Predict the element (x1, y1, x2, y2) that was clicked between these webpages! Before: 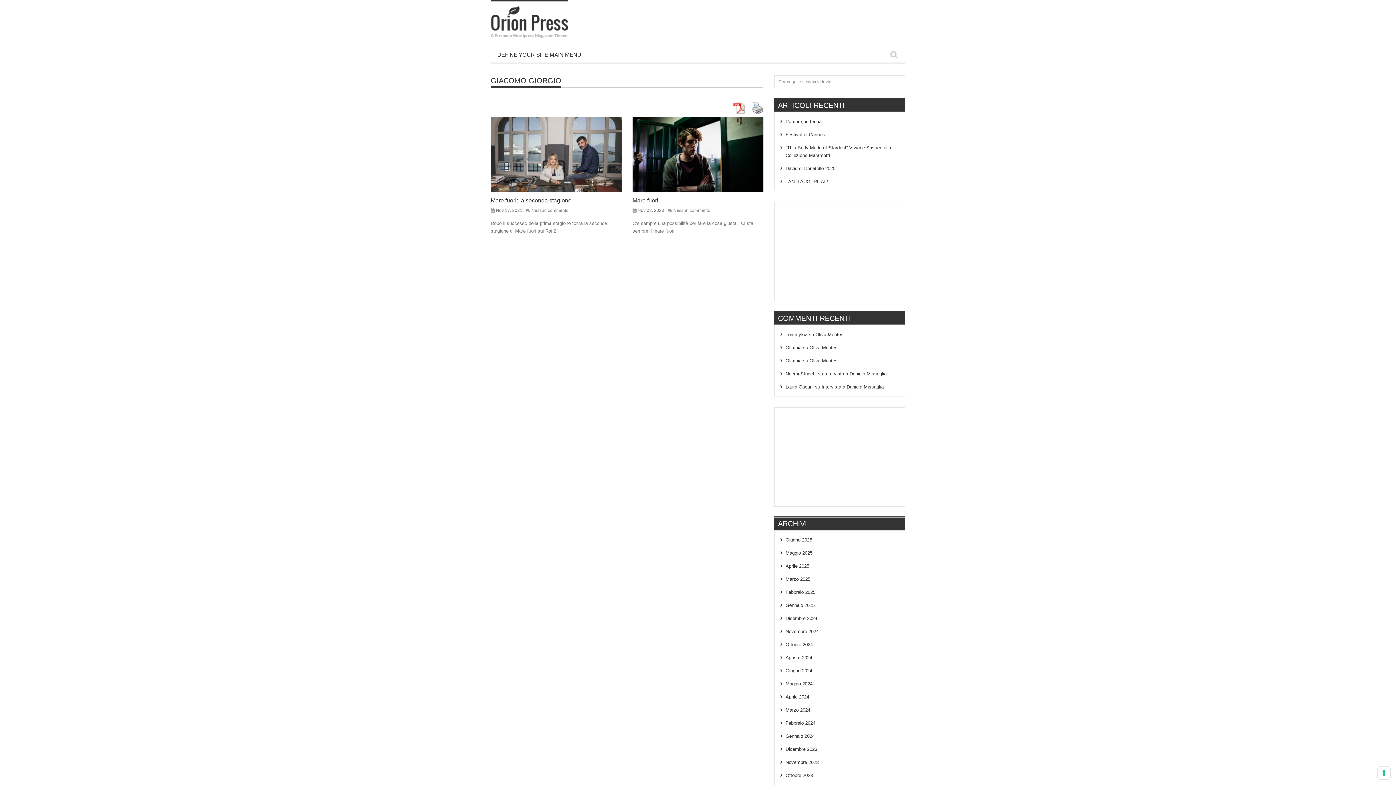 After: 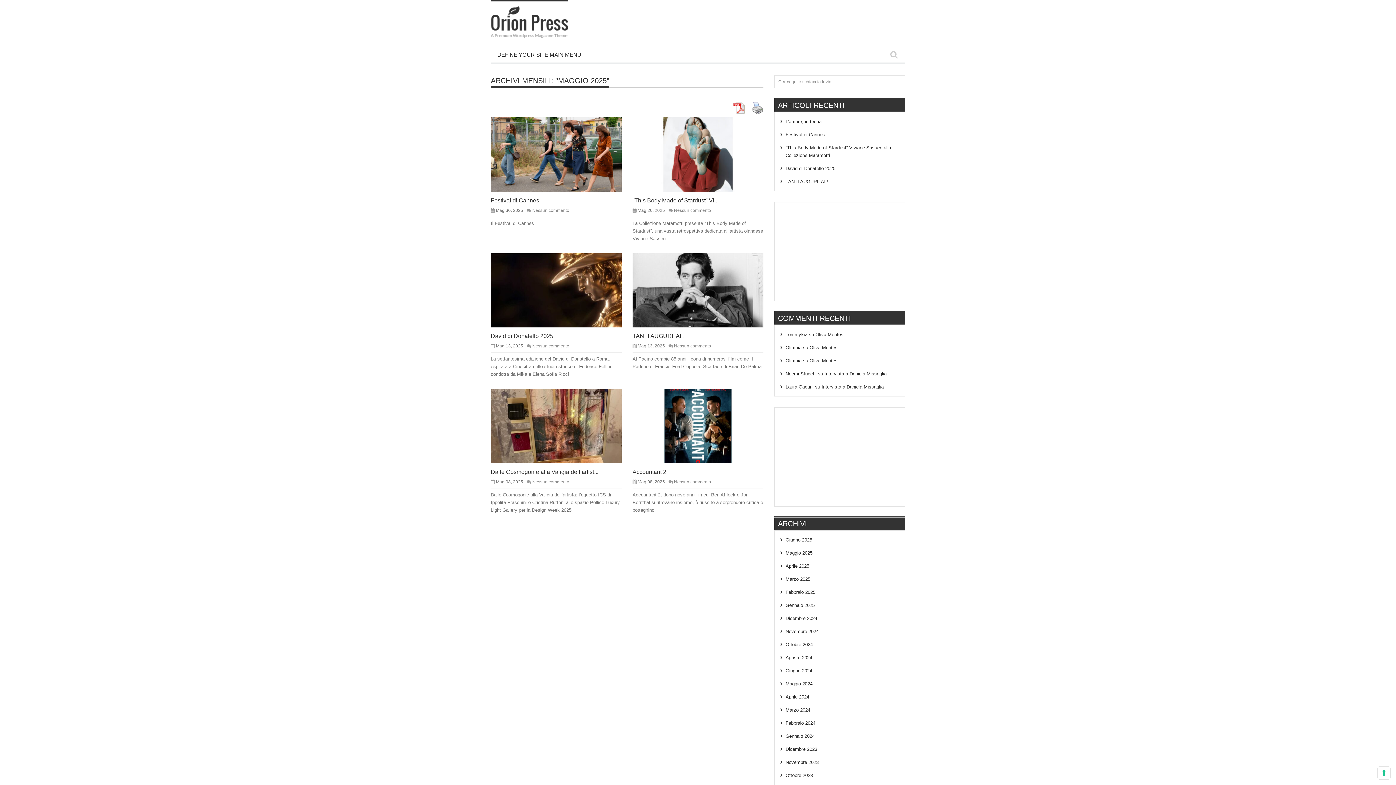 Action: label: Maggio 2025 bbox: (785, 550, 812, 556)